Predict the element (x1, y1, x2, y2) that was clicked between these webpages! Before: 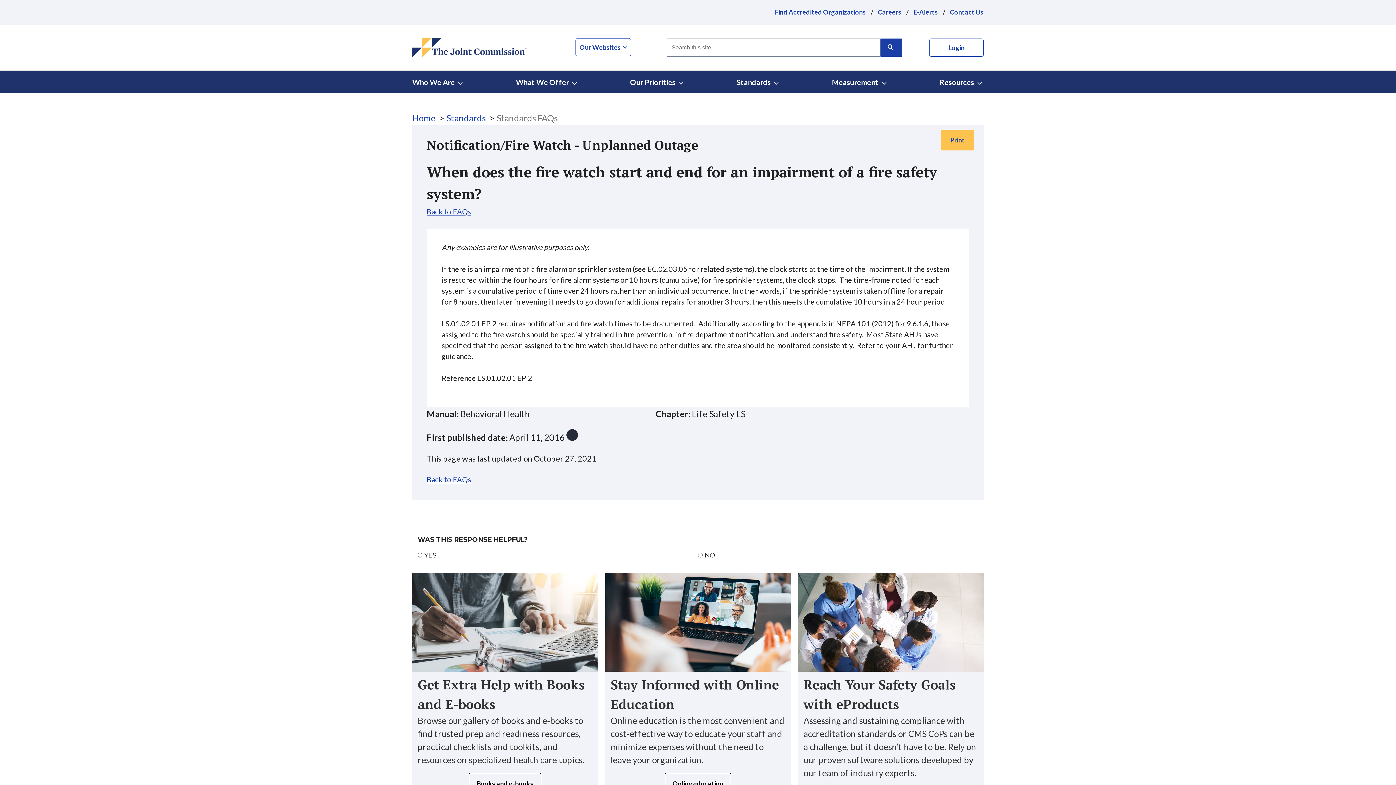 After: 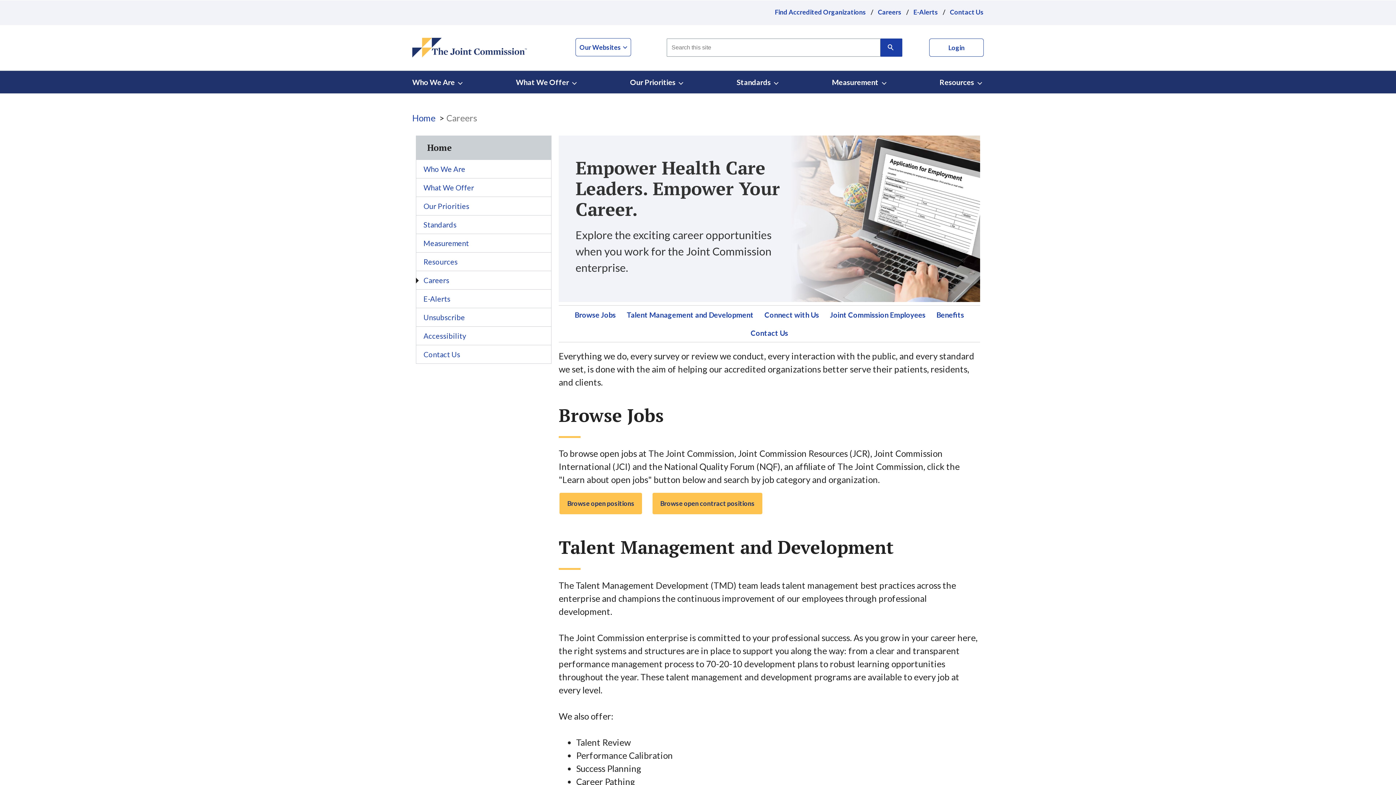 Action: bbox: (878, 7, 901, 17) label: Careers